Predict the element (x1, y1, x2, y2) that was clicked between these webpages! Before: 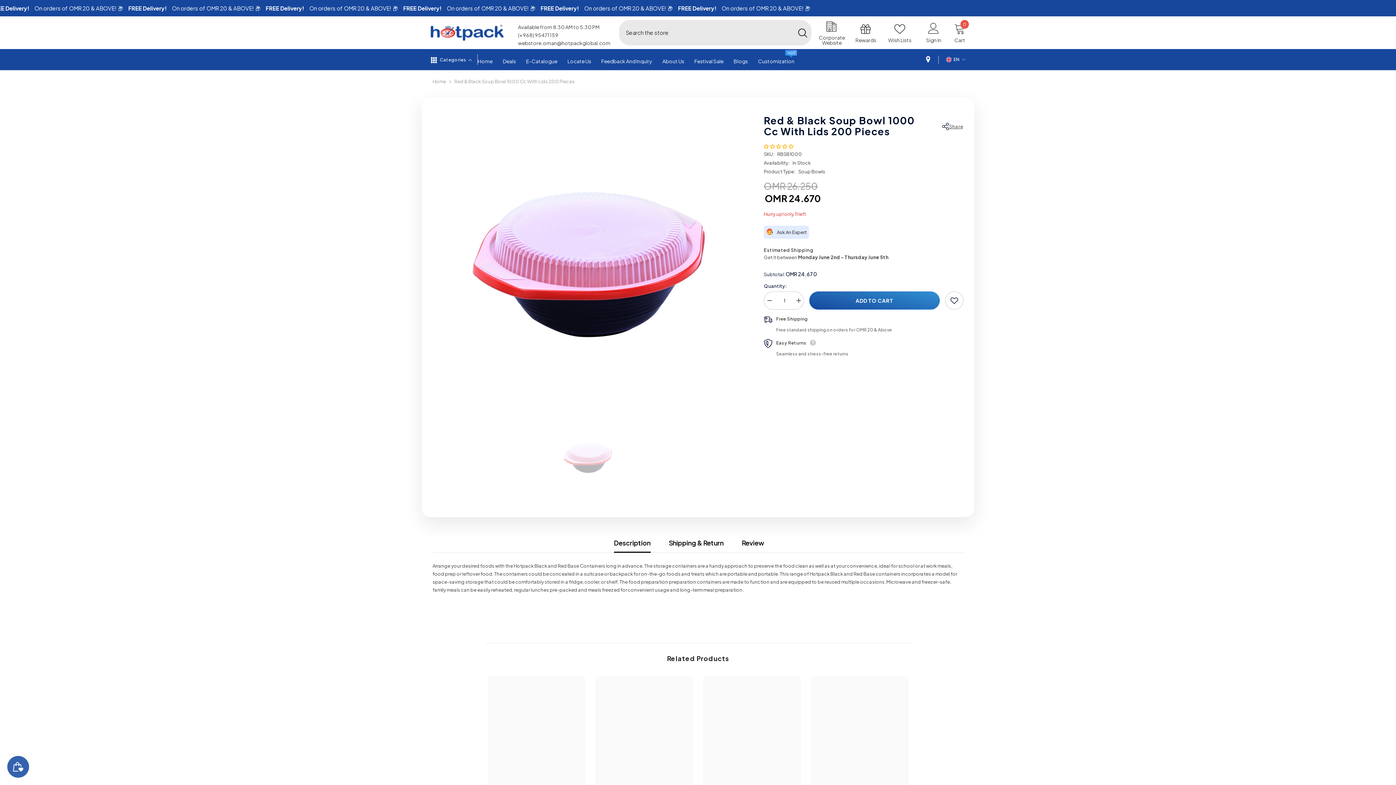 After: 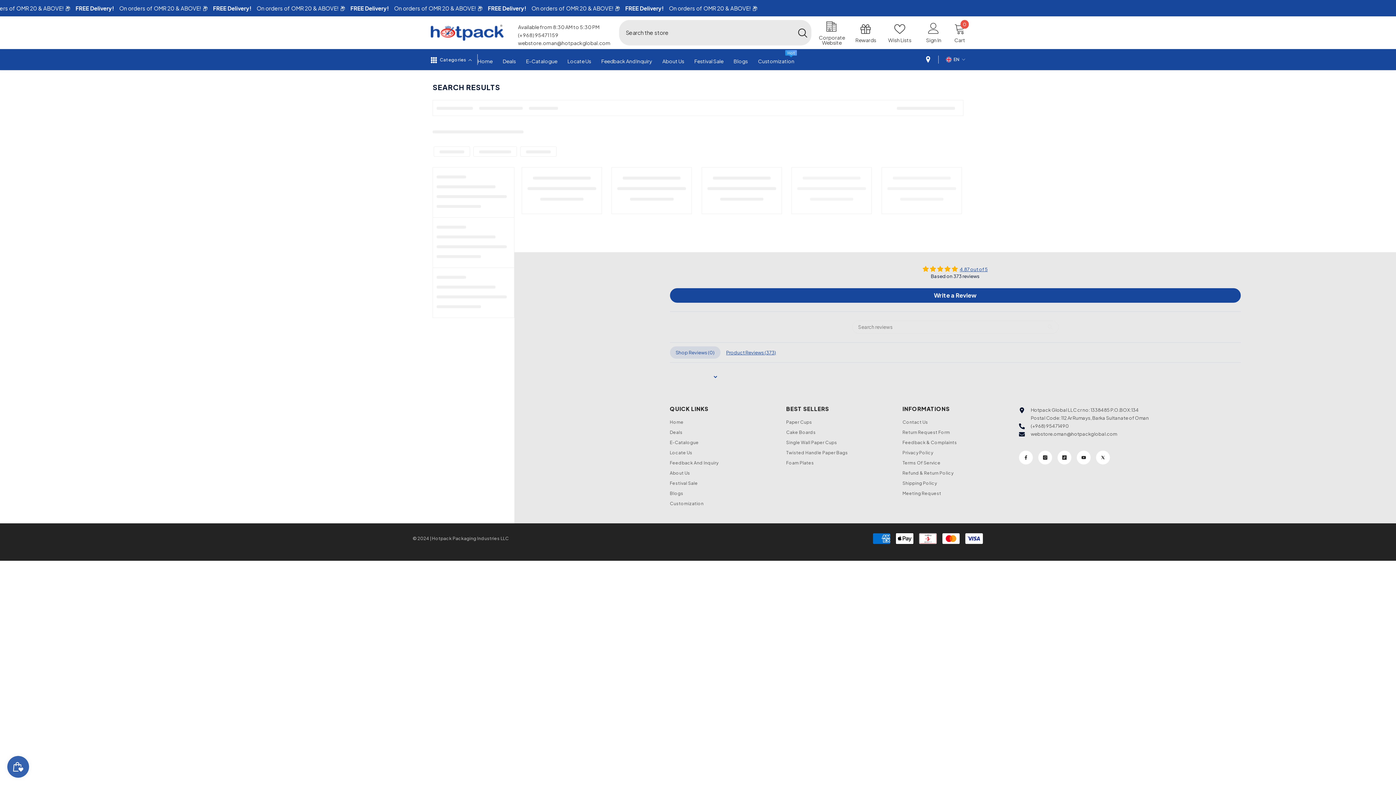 Action: bbox: (793, 20, 811, 45) label: Search